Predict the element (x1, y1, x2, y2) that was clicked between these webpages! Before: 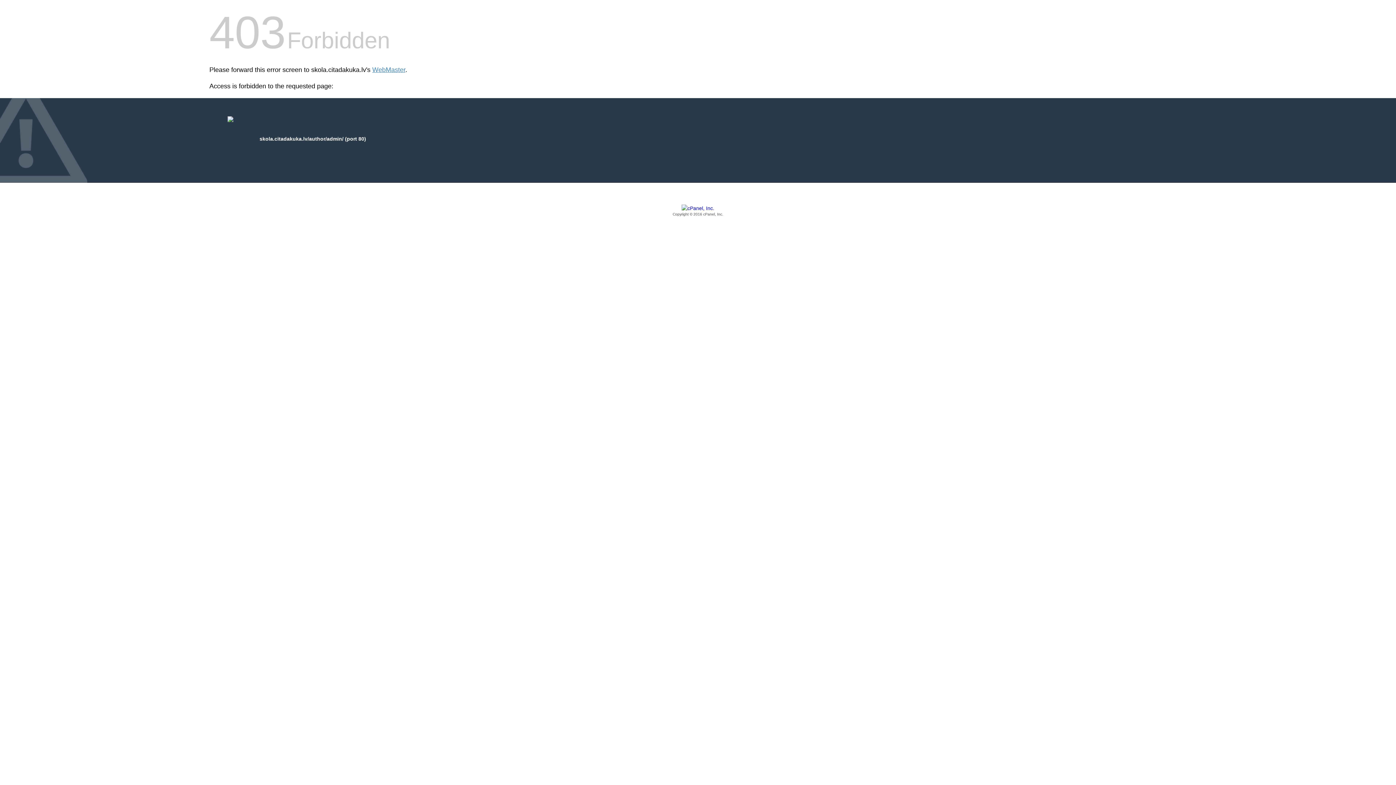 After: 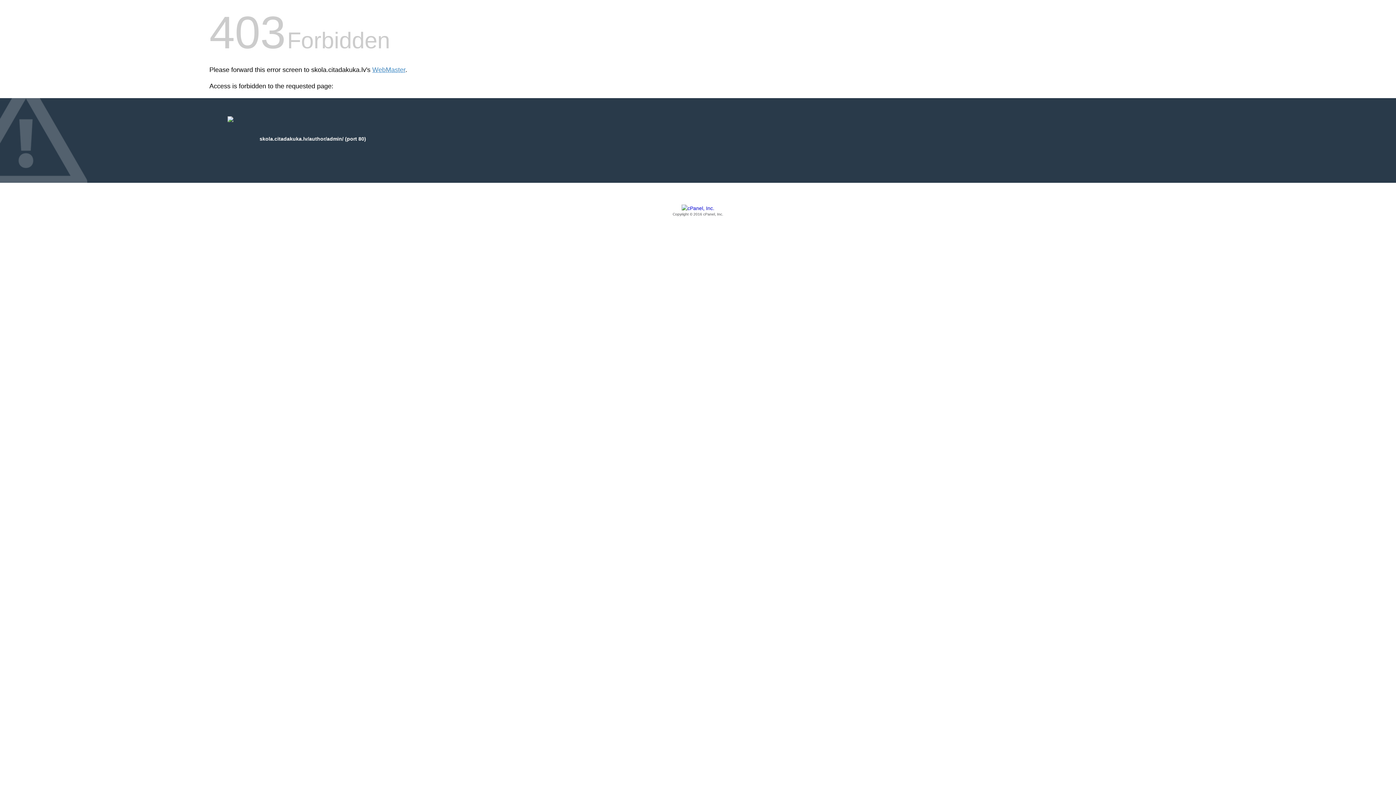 Action: label: Copyright © 2016 cPanel, Inc. bbox: (209, 205, 1186, 217)